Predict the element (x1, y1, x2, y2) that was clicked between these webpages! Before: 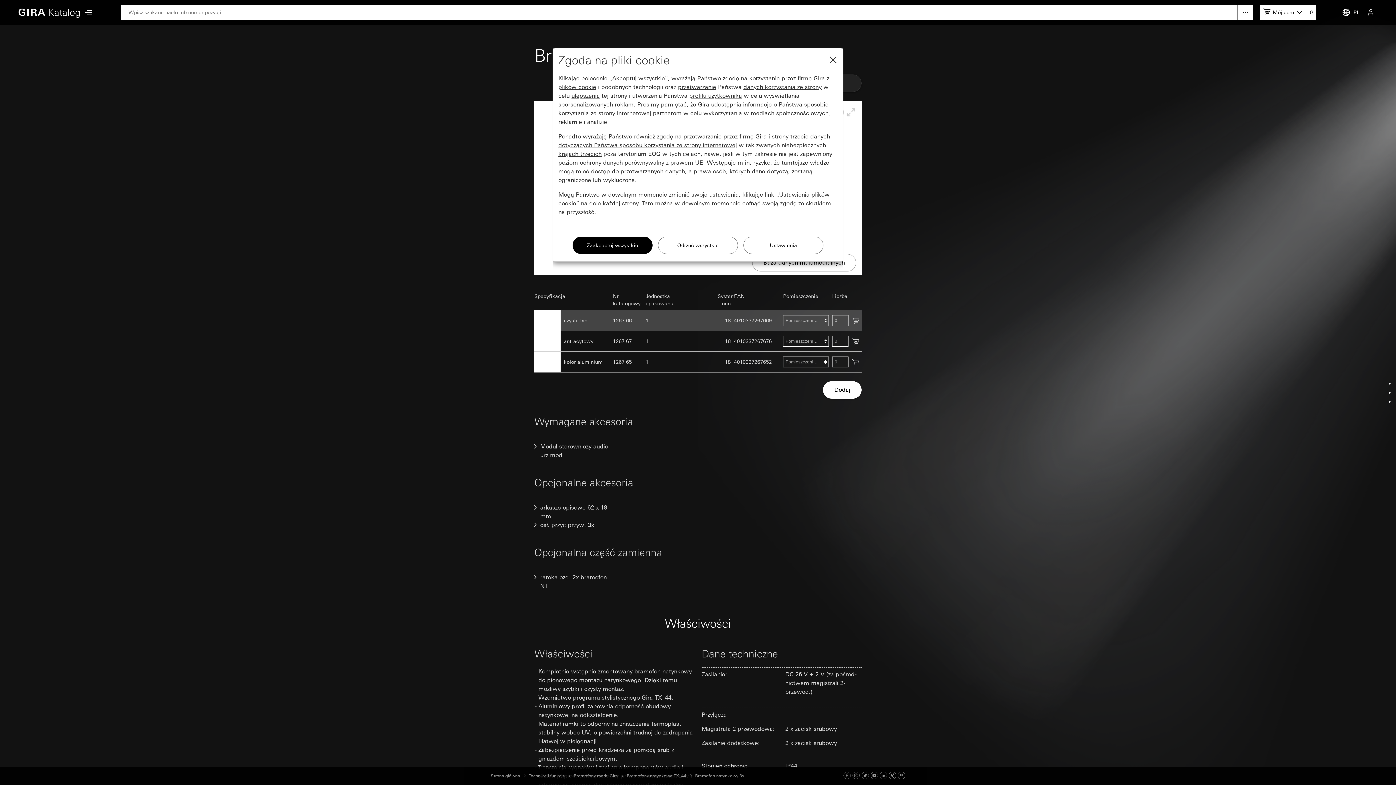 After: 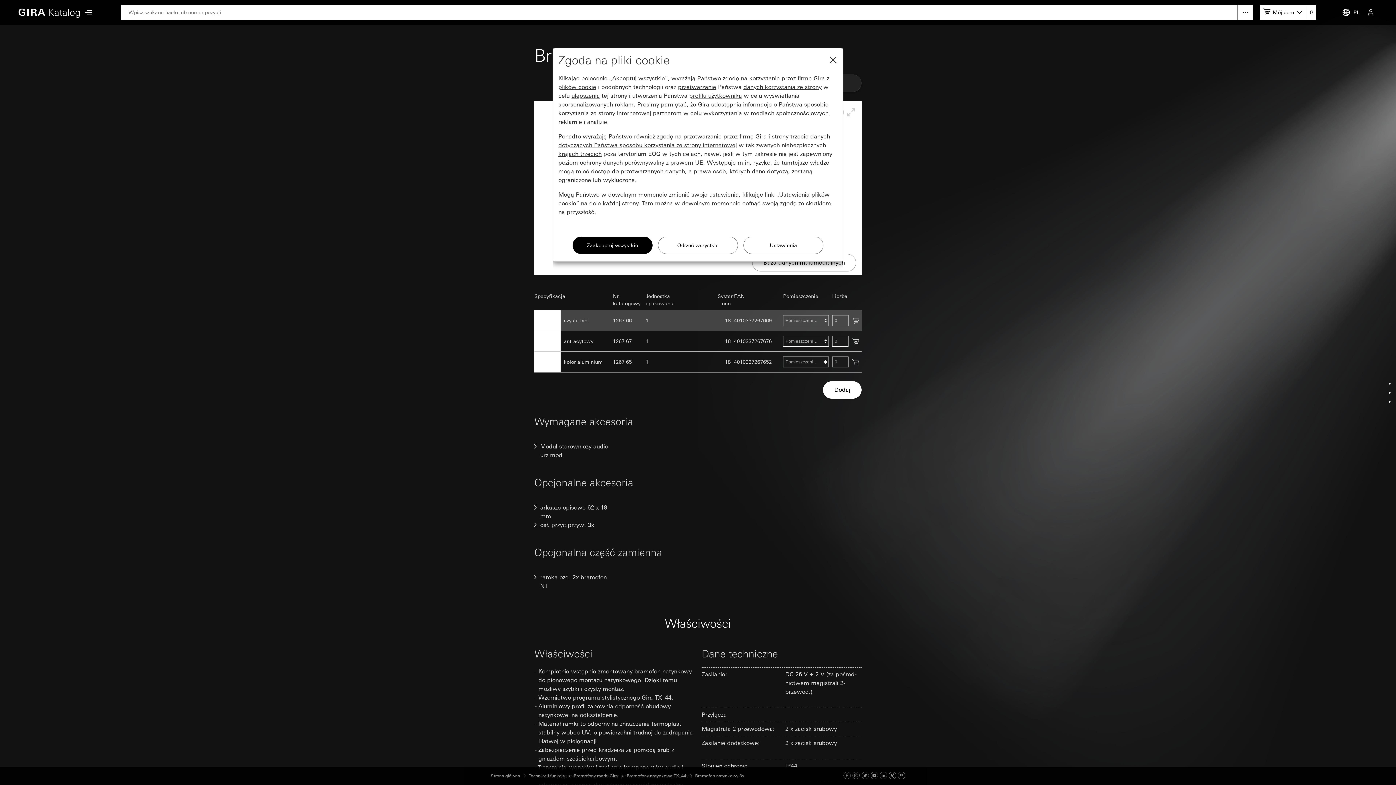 Action: label: Instagram bbox: (852, 773, 860, 779)